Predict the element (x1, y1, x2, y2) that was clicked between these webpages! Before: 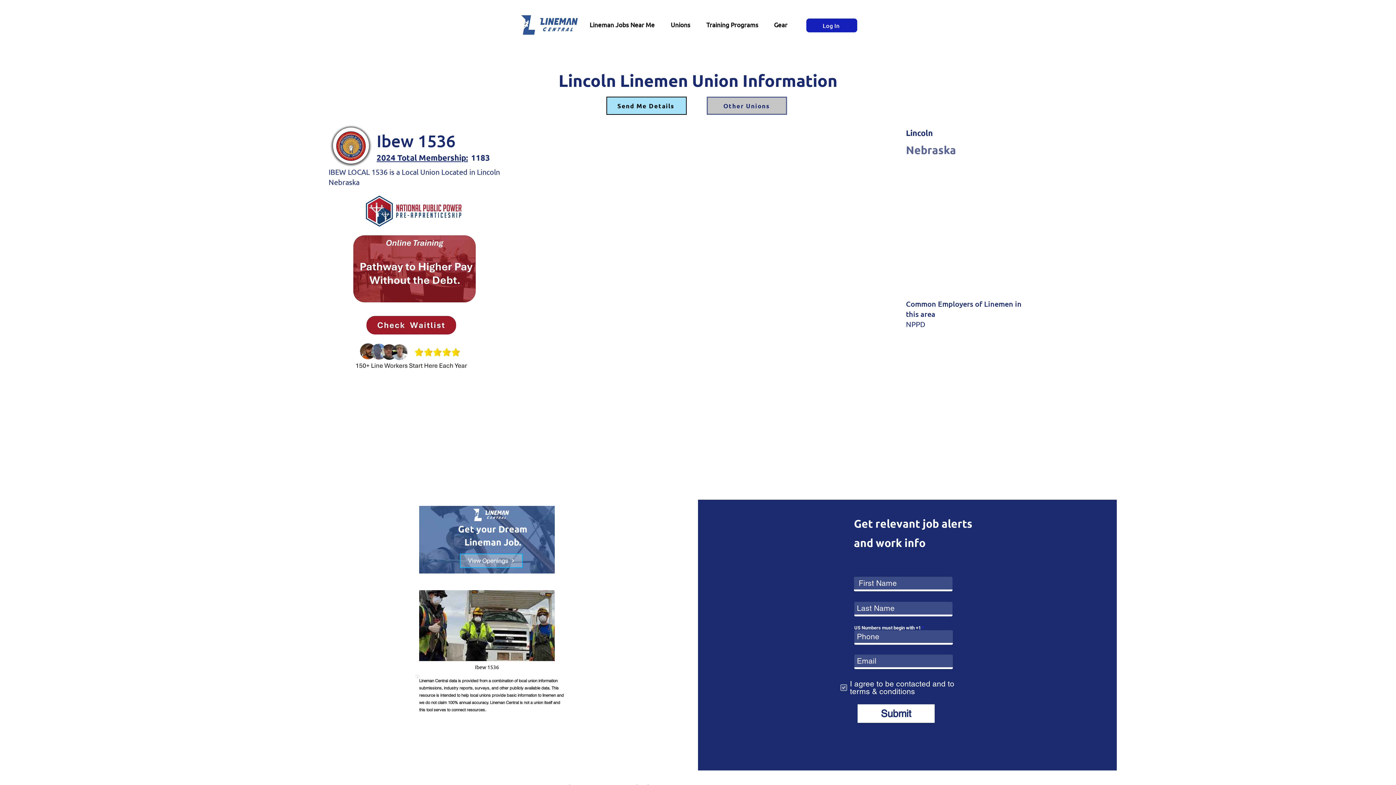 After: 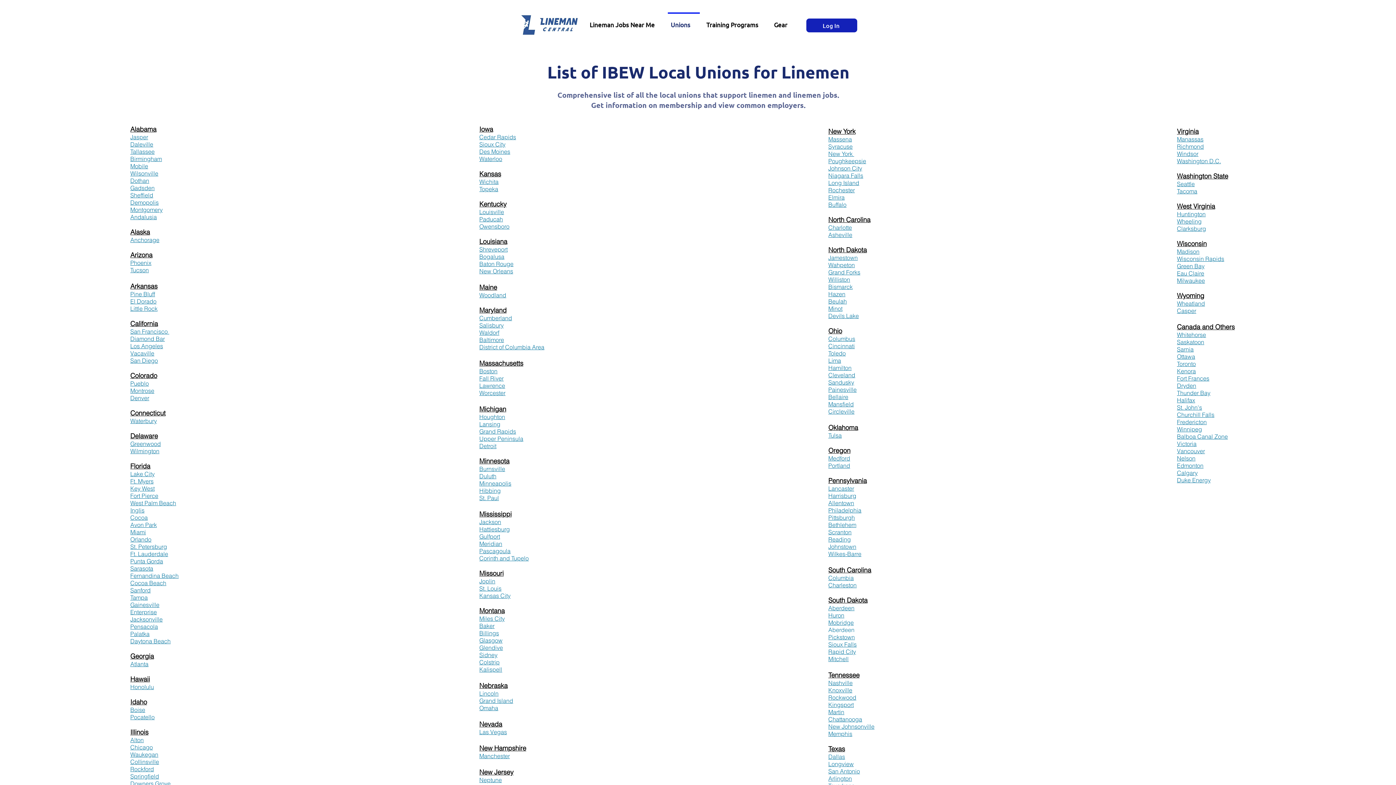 Action: bbox: (666, 12, 701, 30) label: Unions